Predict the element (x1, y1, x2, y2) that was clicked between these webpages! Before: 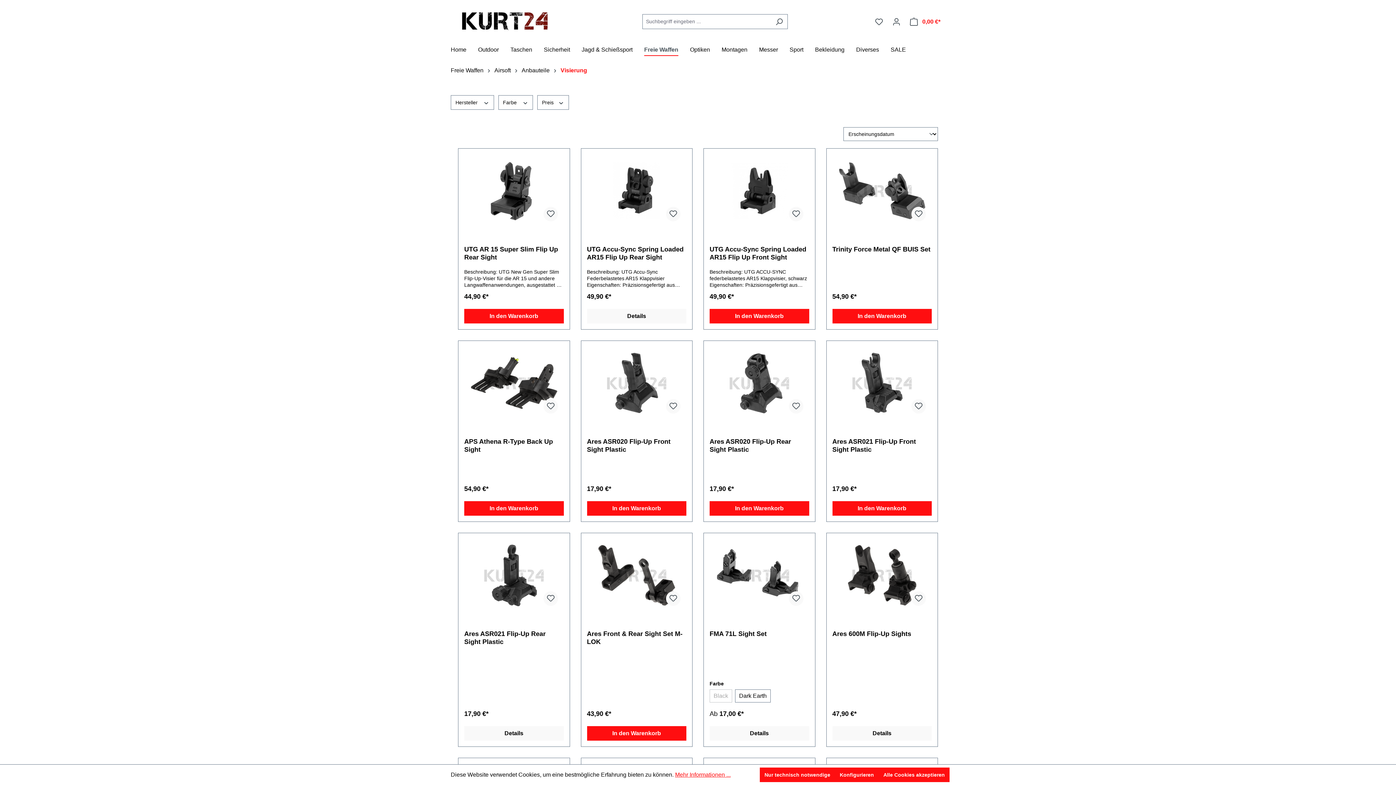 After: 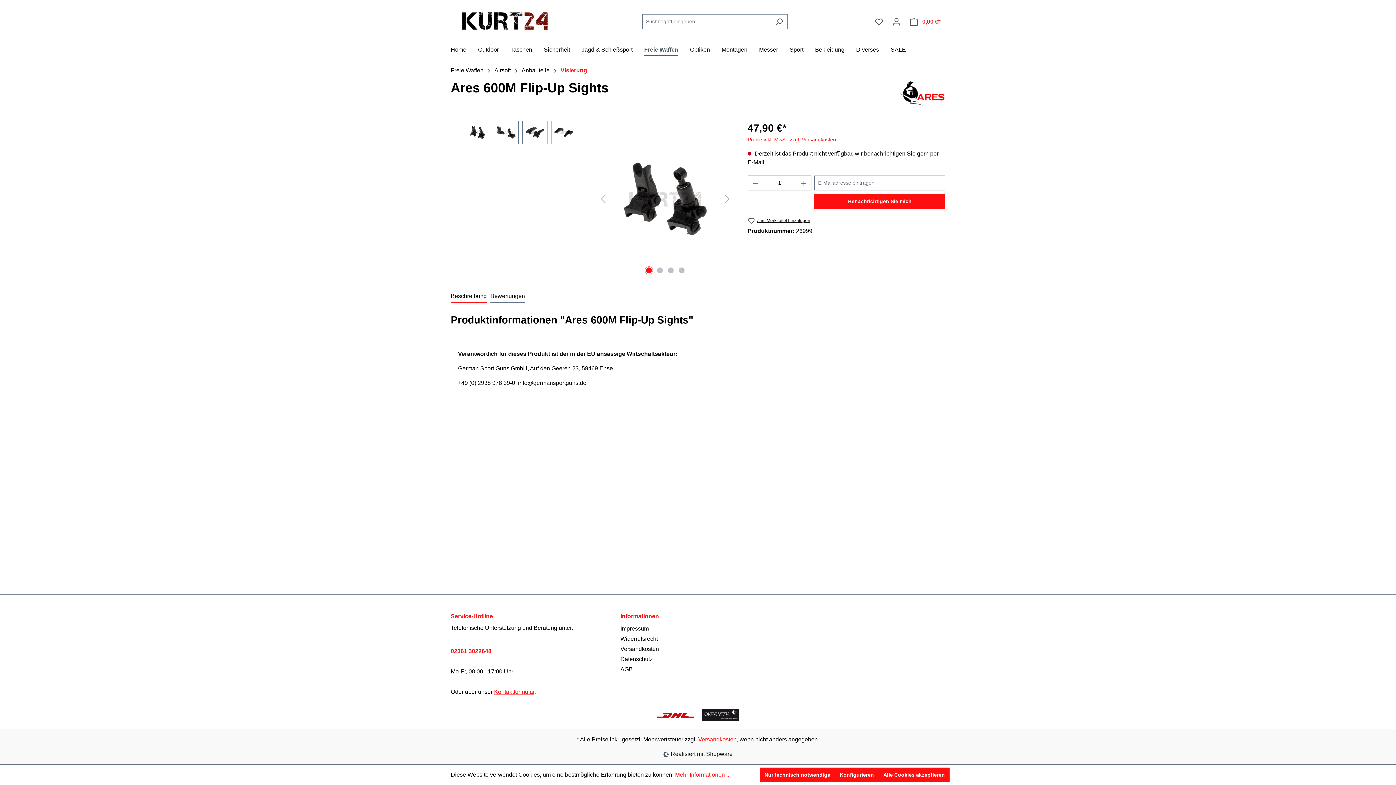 Action: label: Details bbox: (832, 726, 932, 741)